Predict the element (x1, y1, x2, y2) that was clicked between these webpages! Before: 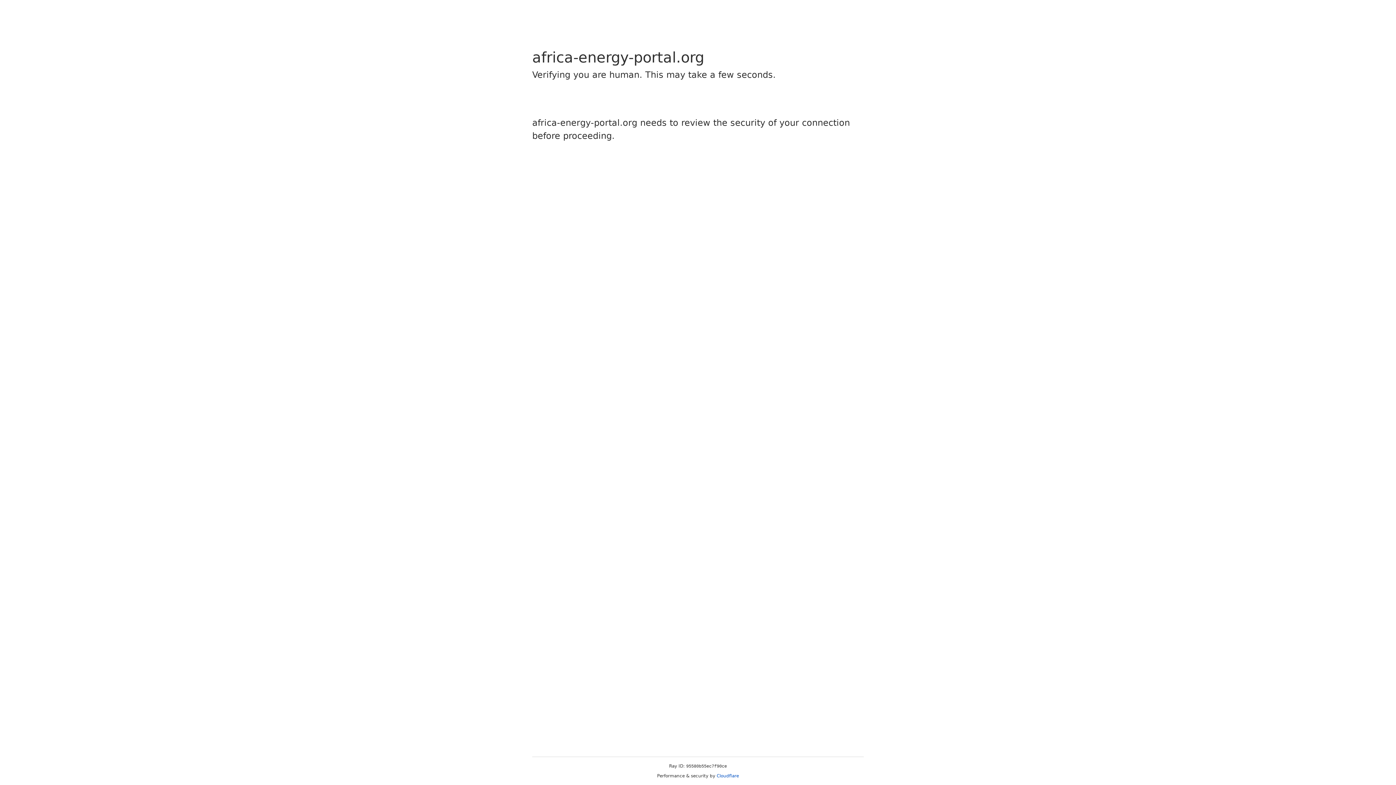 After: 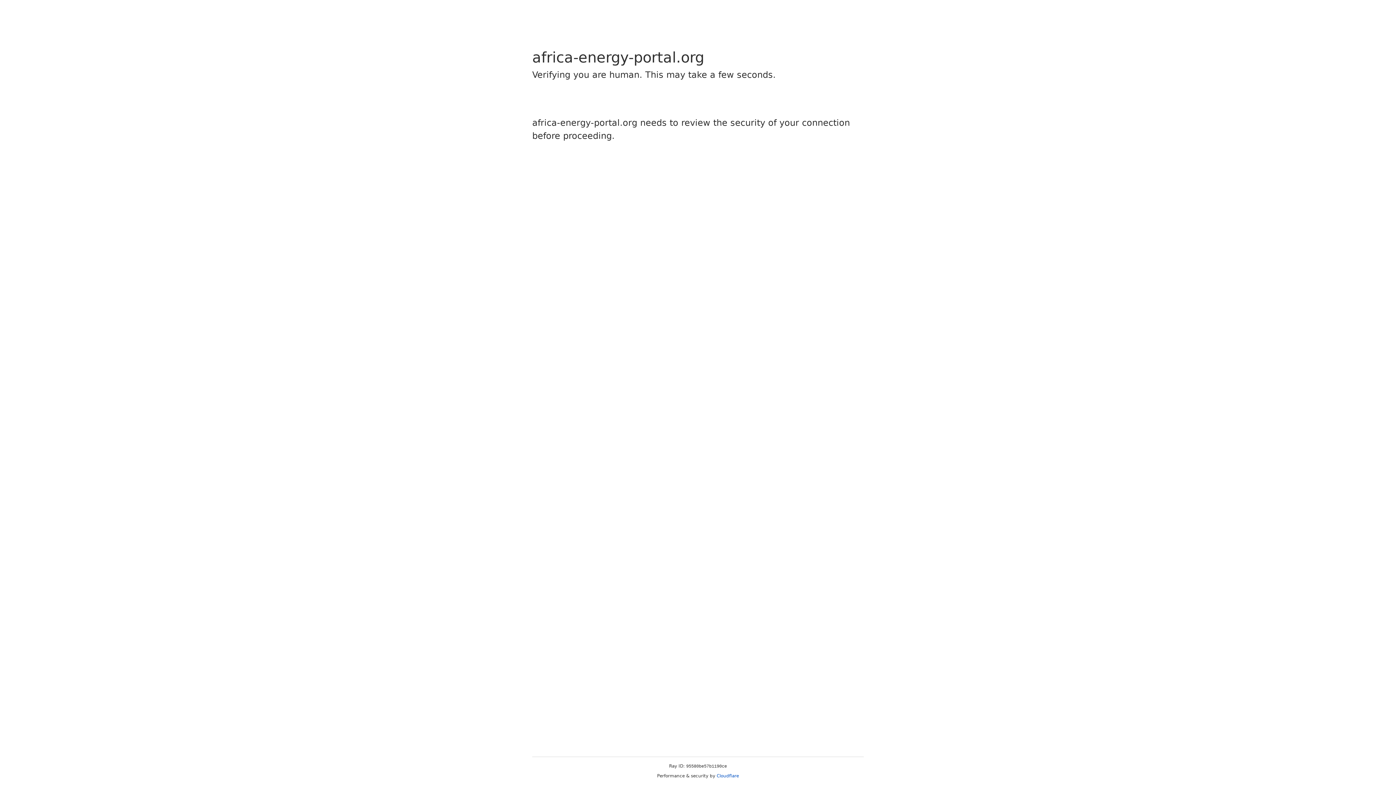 Action: label: Cloudflare bbox: (716, 773, 739, 778)